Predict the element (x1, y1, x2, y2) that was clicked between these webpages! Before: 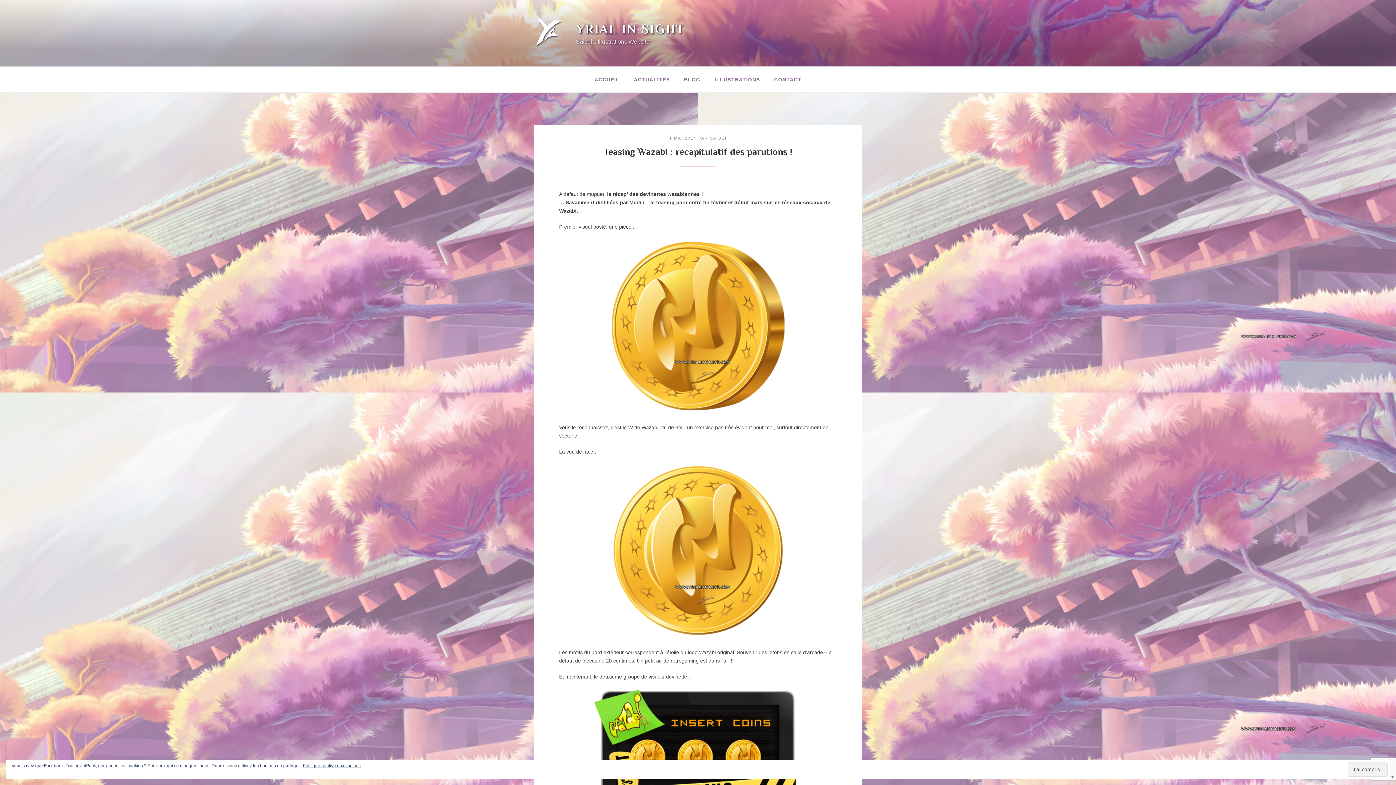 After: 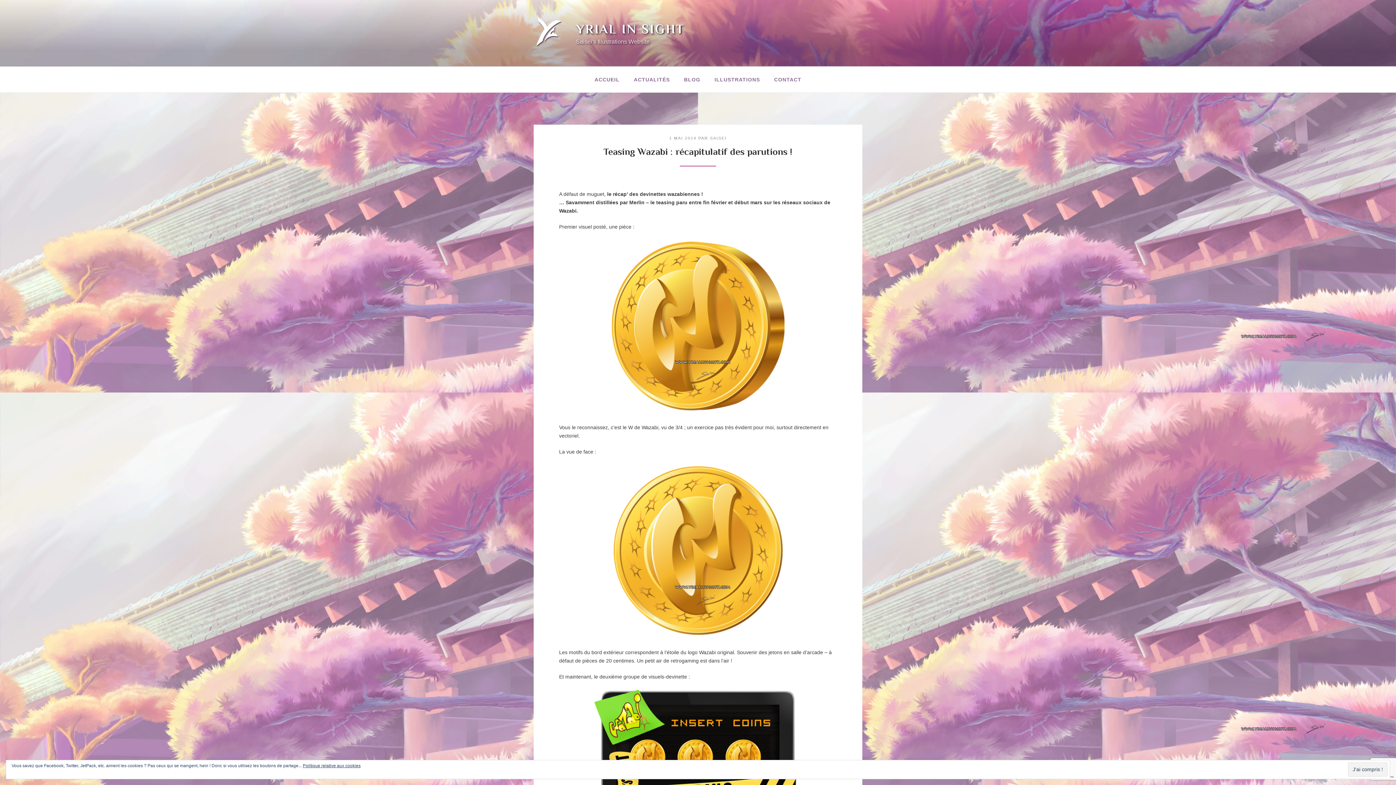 Action: label: 1 MAI 2014 bbox: (669, 136, 696, 140)